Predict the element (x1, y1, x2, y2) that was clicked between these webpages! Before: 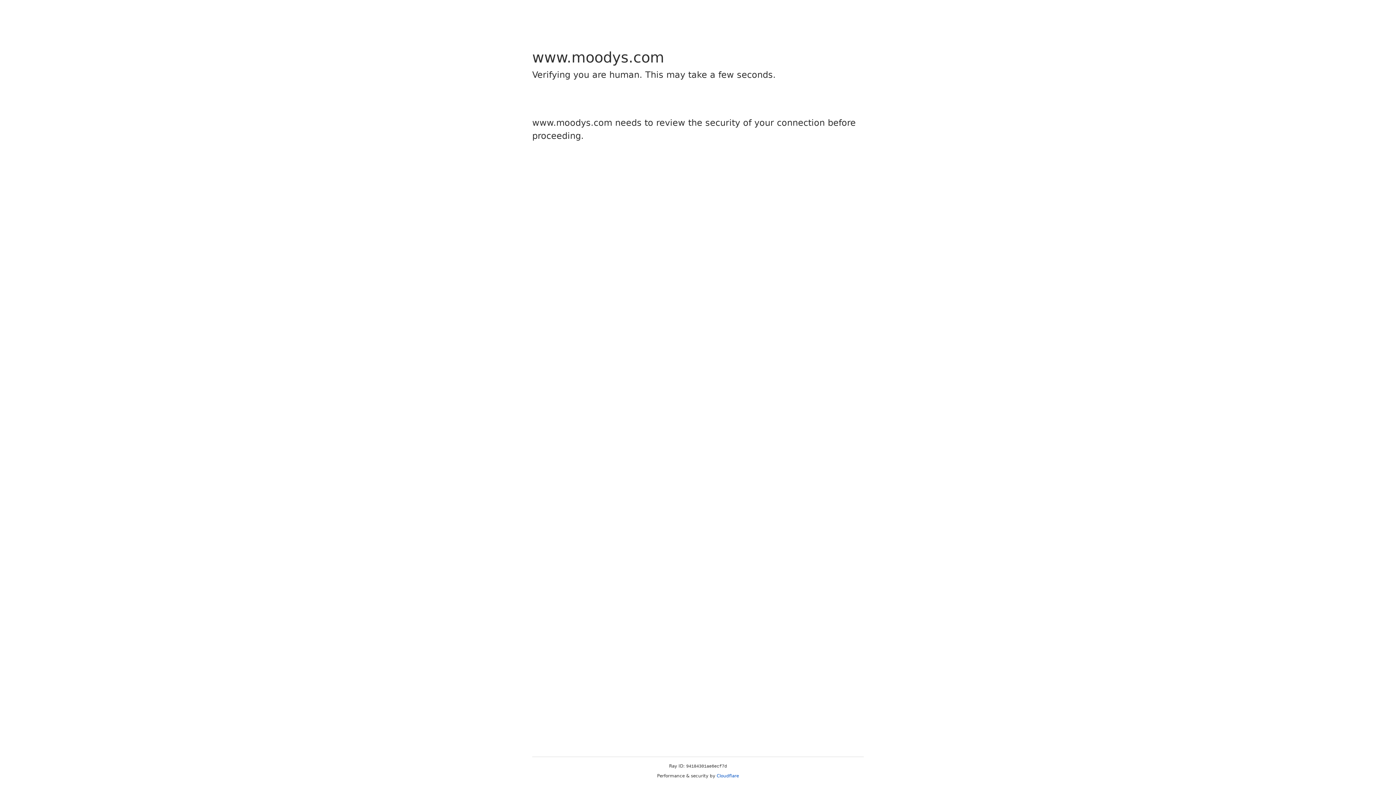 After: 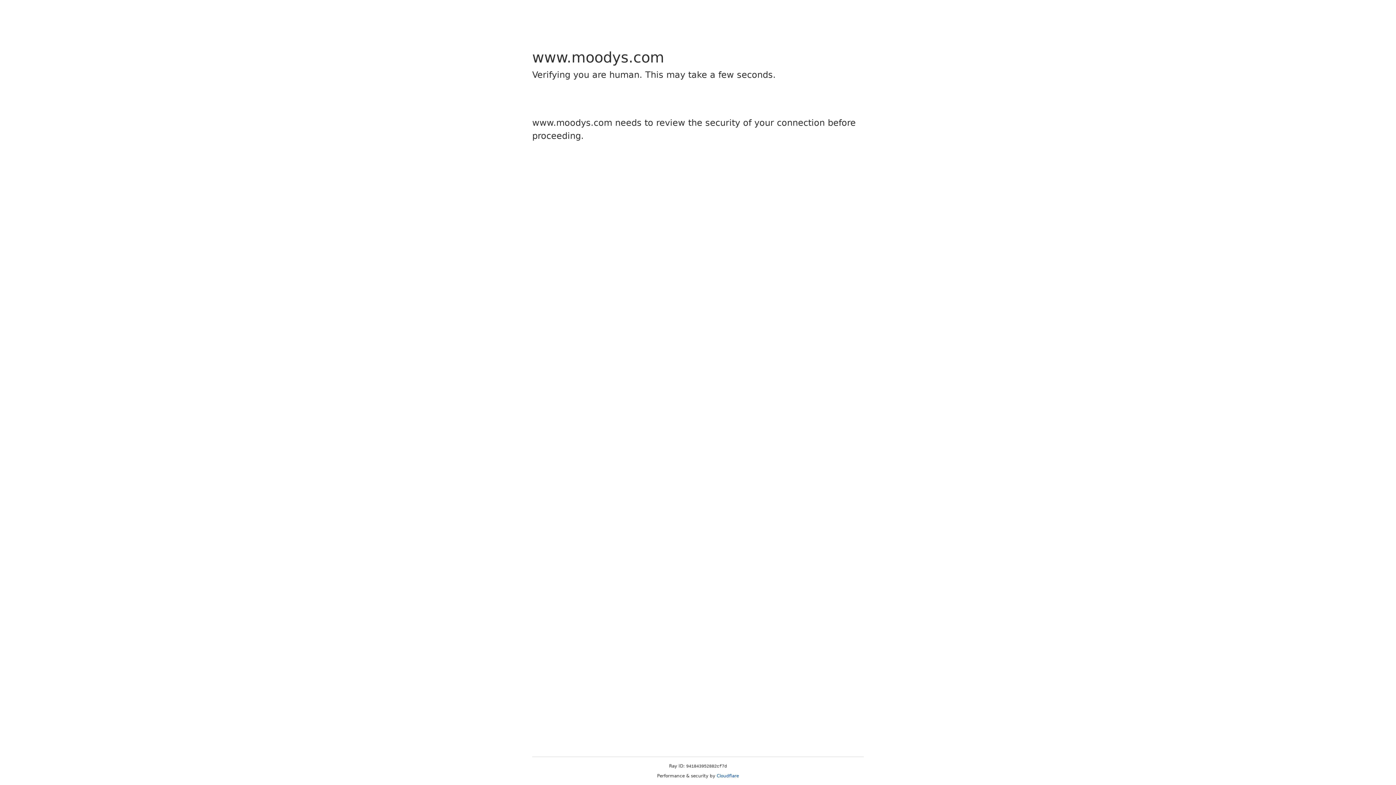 Action: bbox: (716, 773, 739, 778) label: Cloudflare